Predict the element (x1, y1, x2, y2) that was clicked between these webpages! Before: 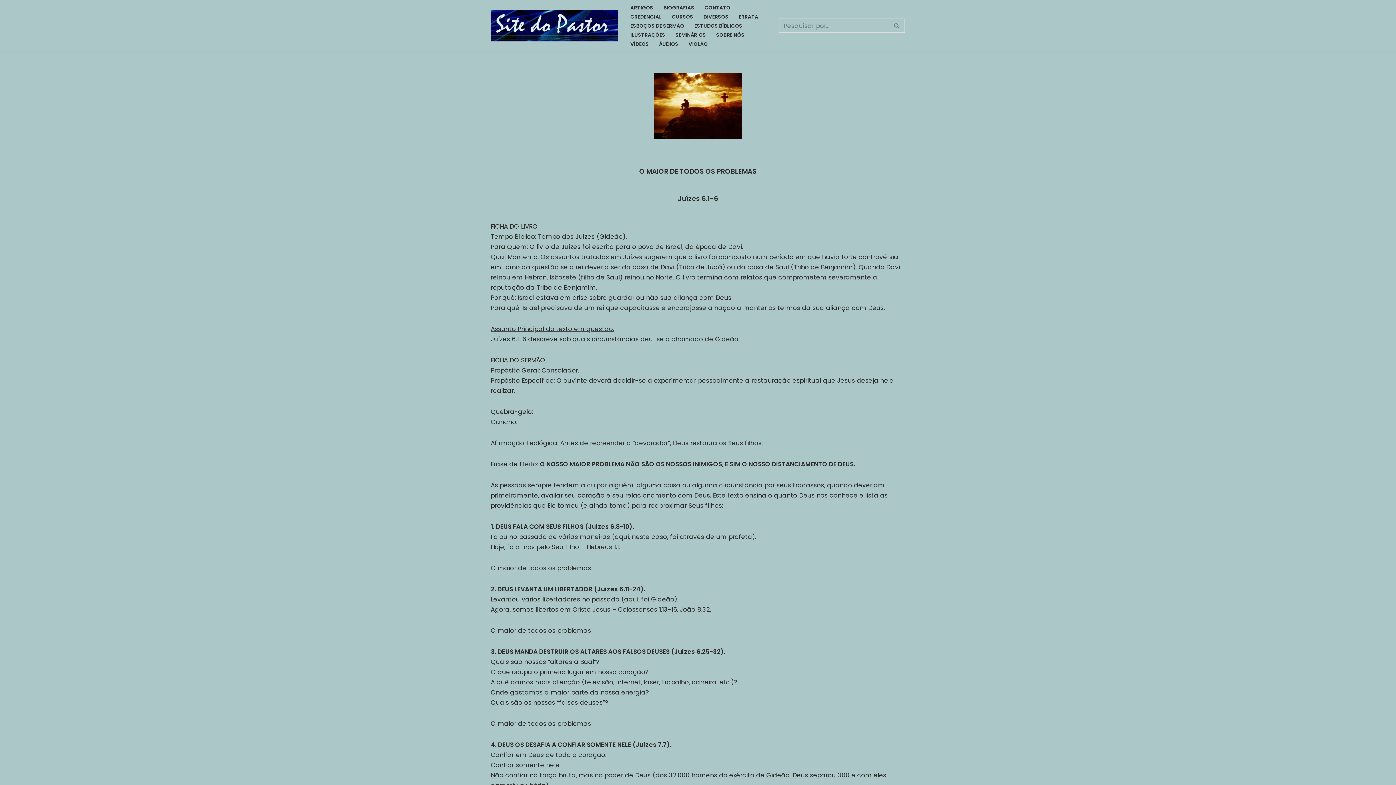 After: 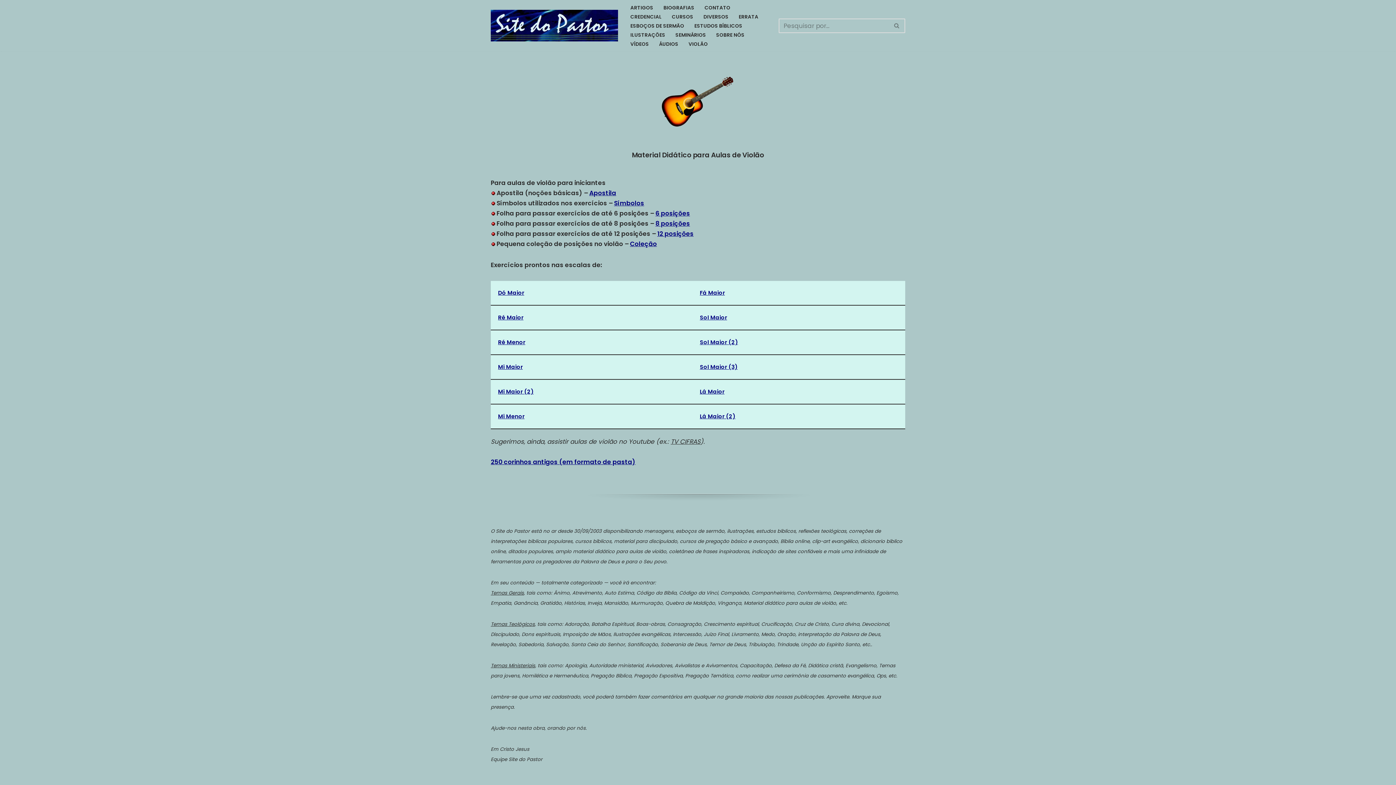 Action: bbox: (688, 39, 708, 48) label: VIOLÃO